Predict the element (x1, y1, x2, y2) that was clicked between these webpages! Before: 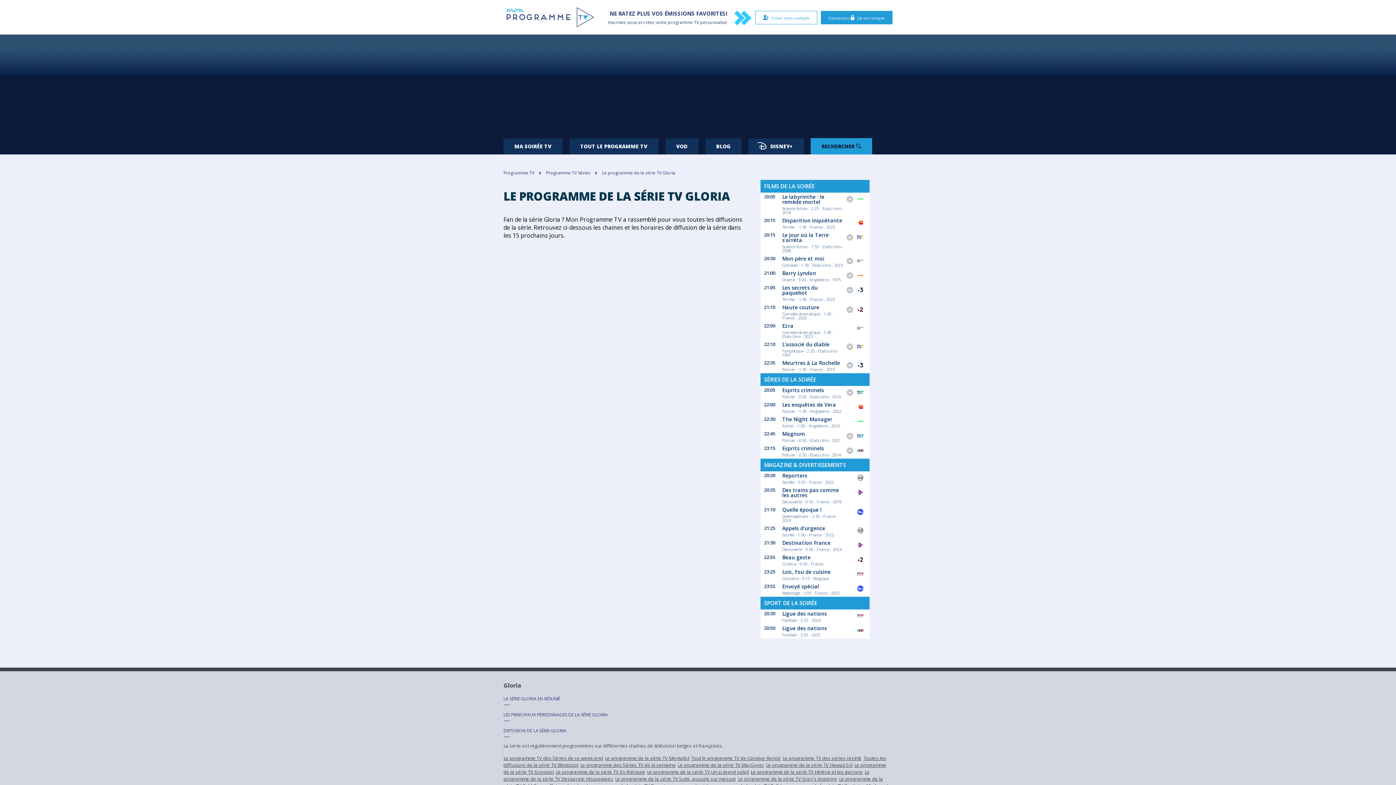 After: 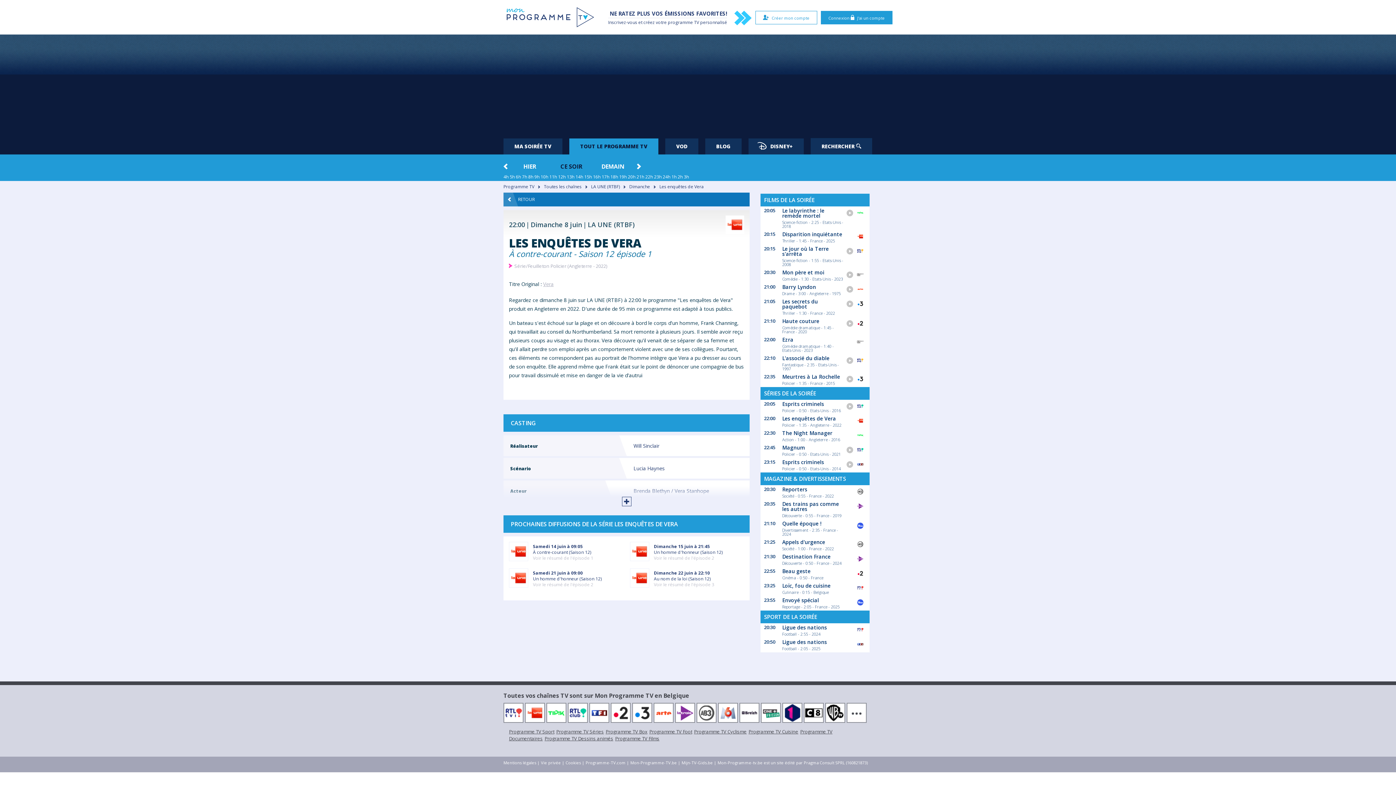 Action: label: Les enquêtes de Vera bbox: (782, 401, 836, 408)